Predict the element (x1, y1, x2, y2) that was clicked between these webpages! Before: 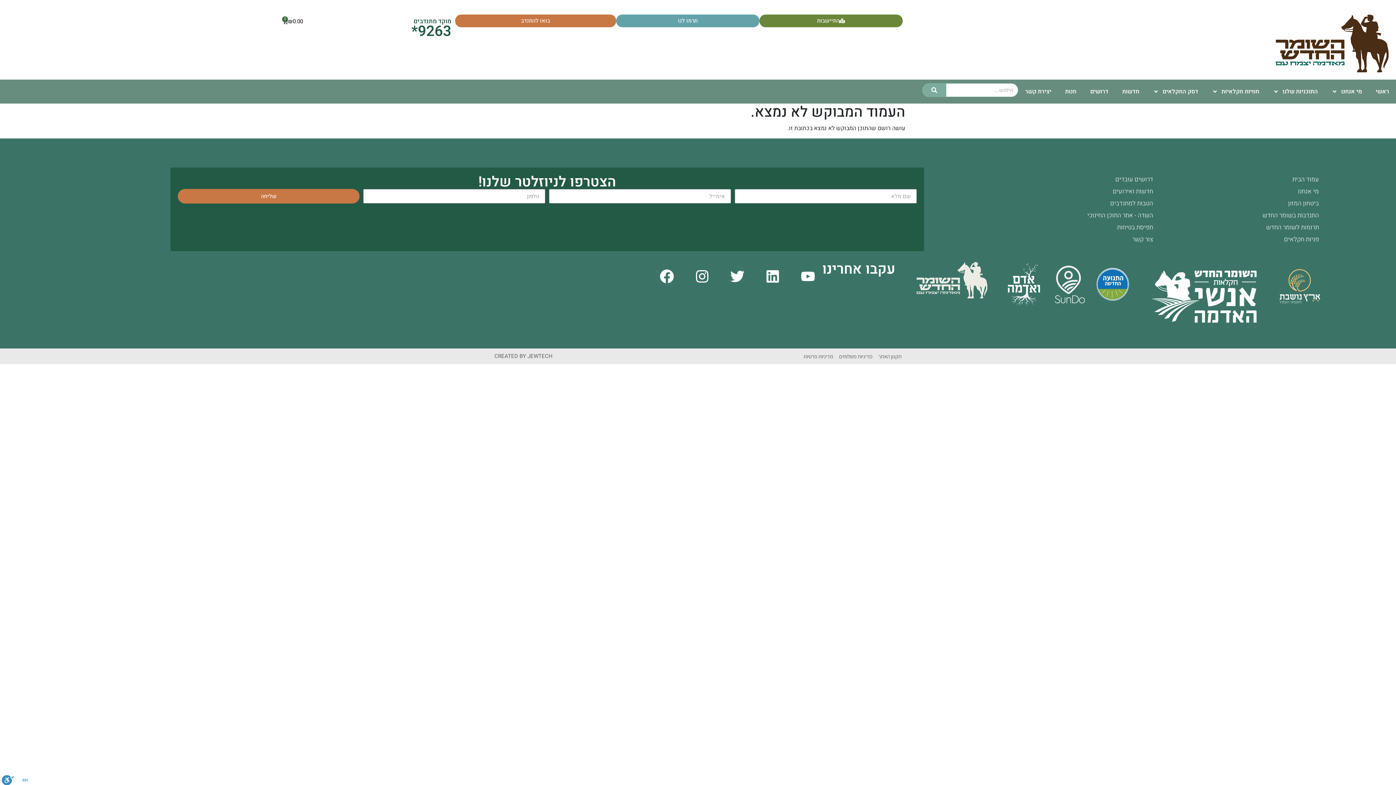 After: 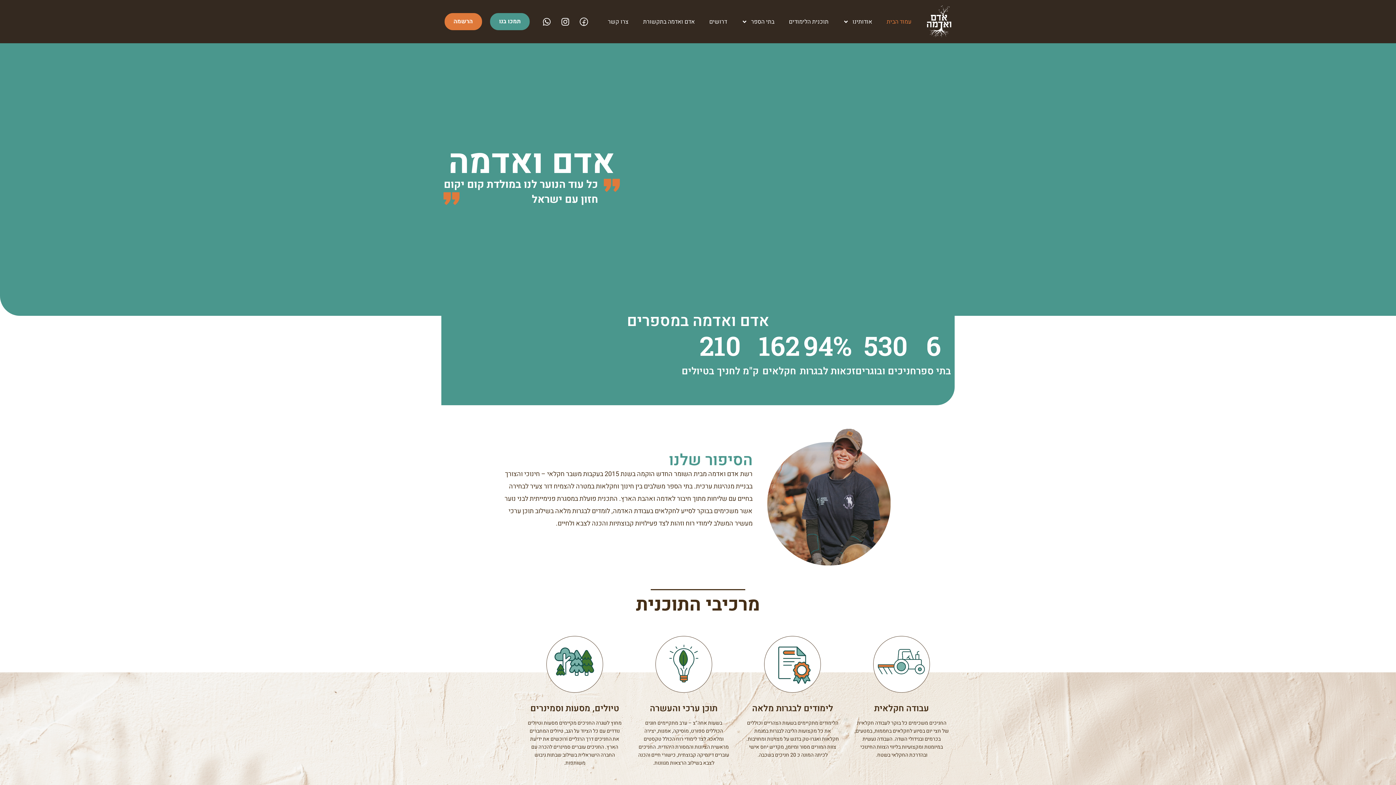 Action: bbox: (1001, 262, 1047, 308)